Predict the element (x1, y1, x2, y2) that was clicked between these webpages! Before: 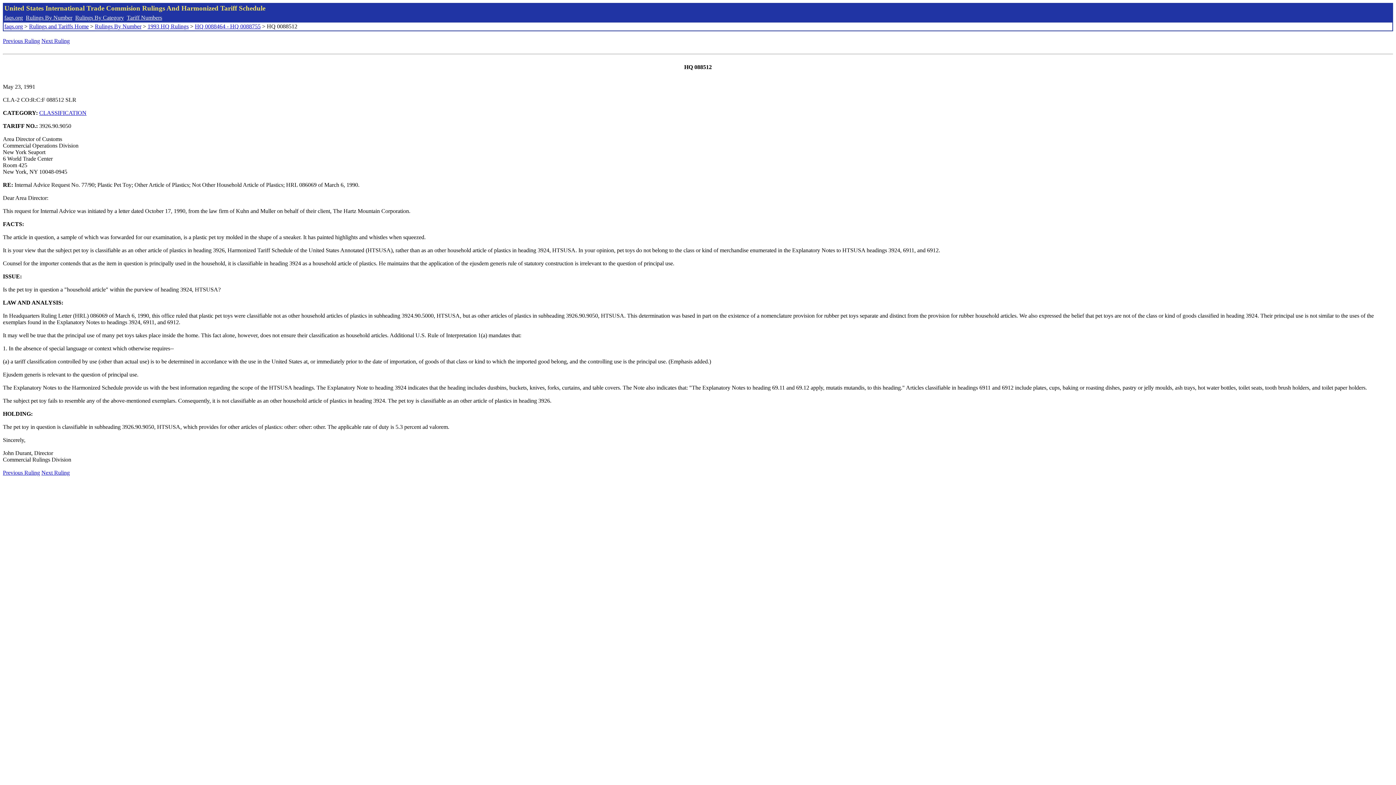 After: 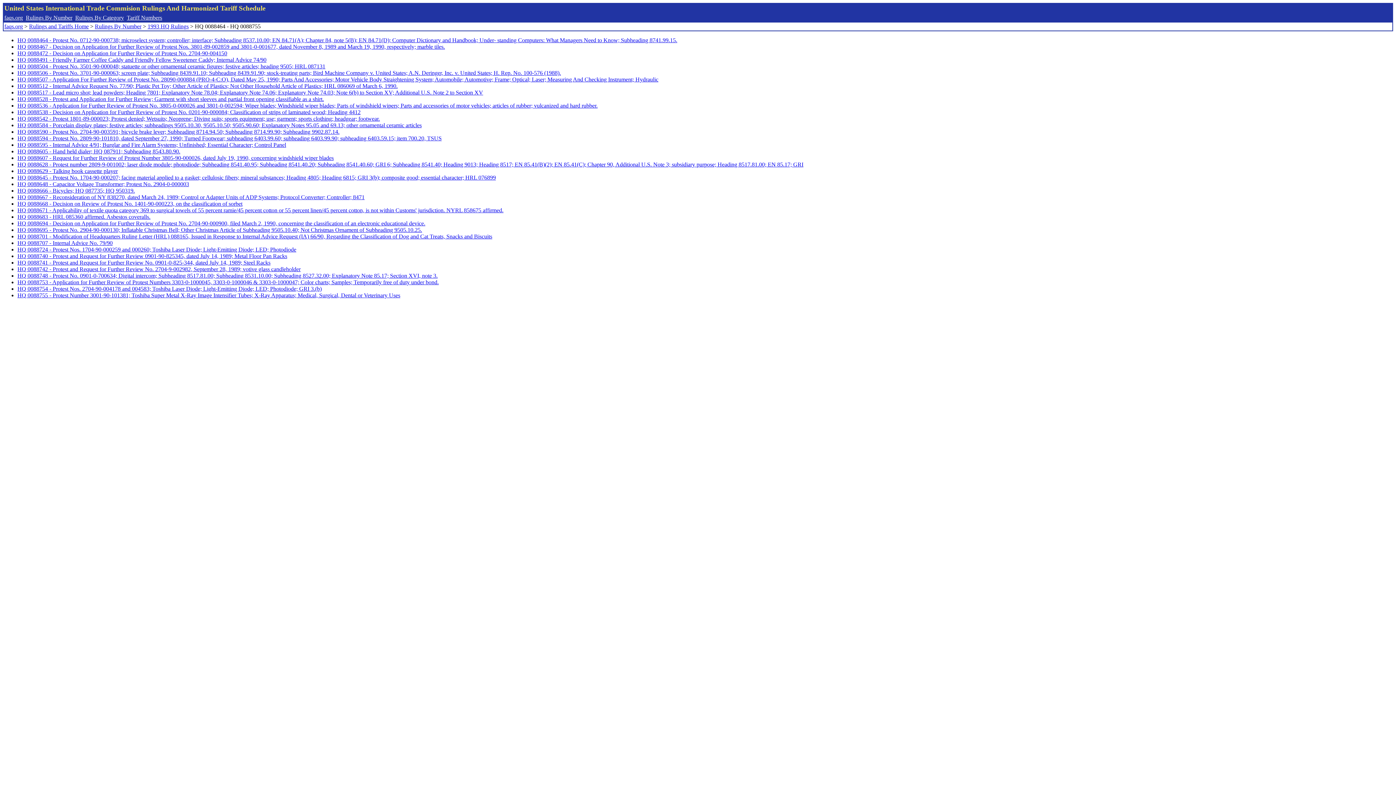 Action: label: HQ 0088464 - HQ 0088755 bbox: (194, 23, 260, 29)